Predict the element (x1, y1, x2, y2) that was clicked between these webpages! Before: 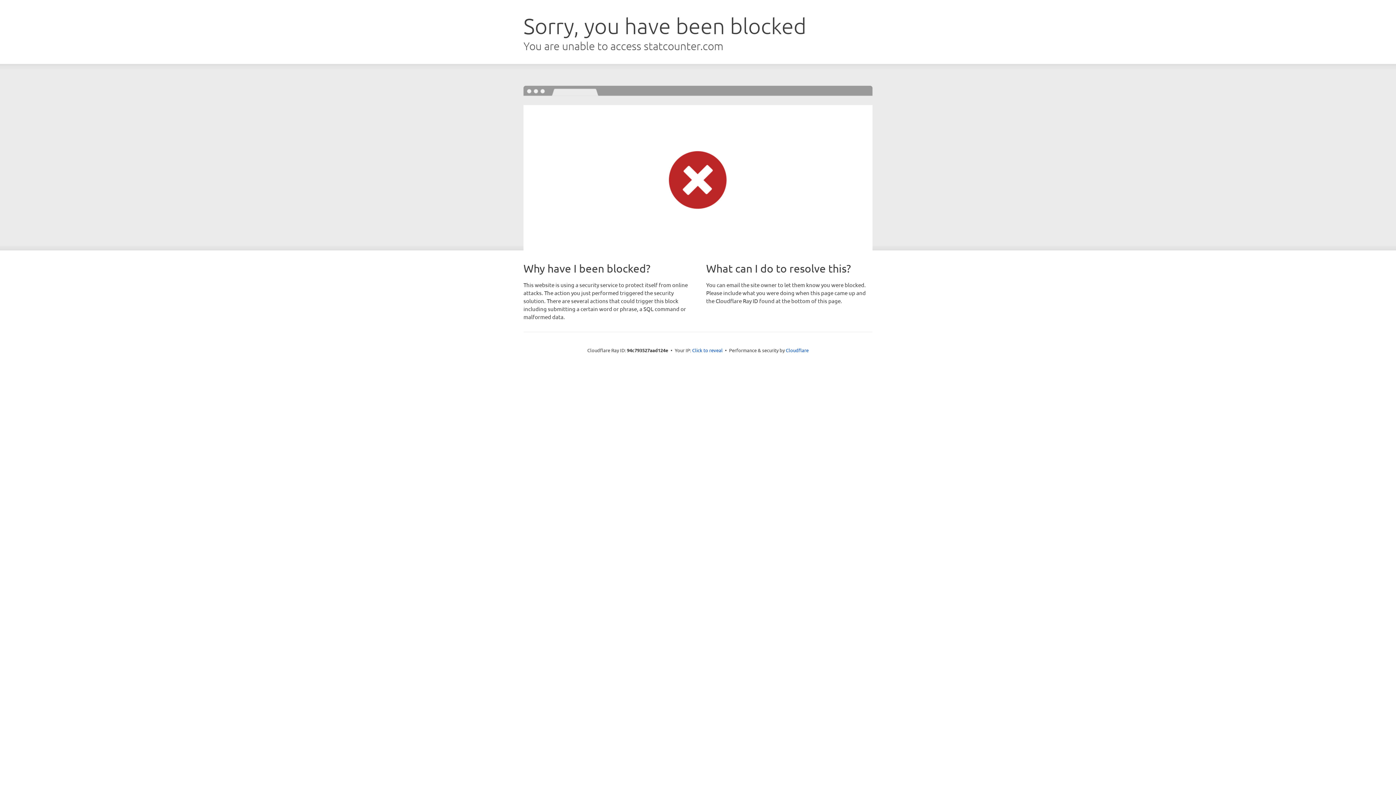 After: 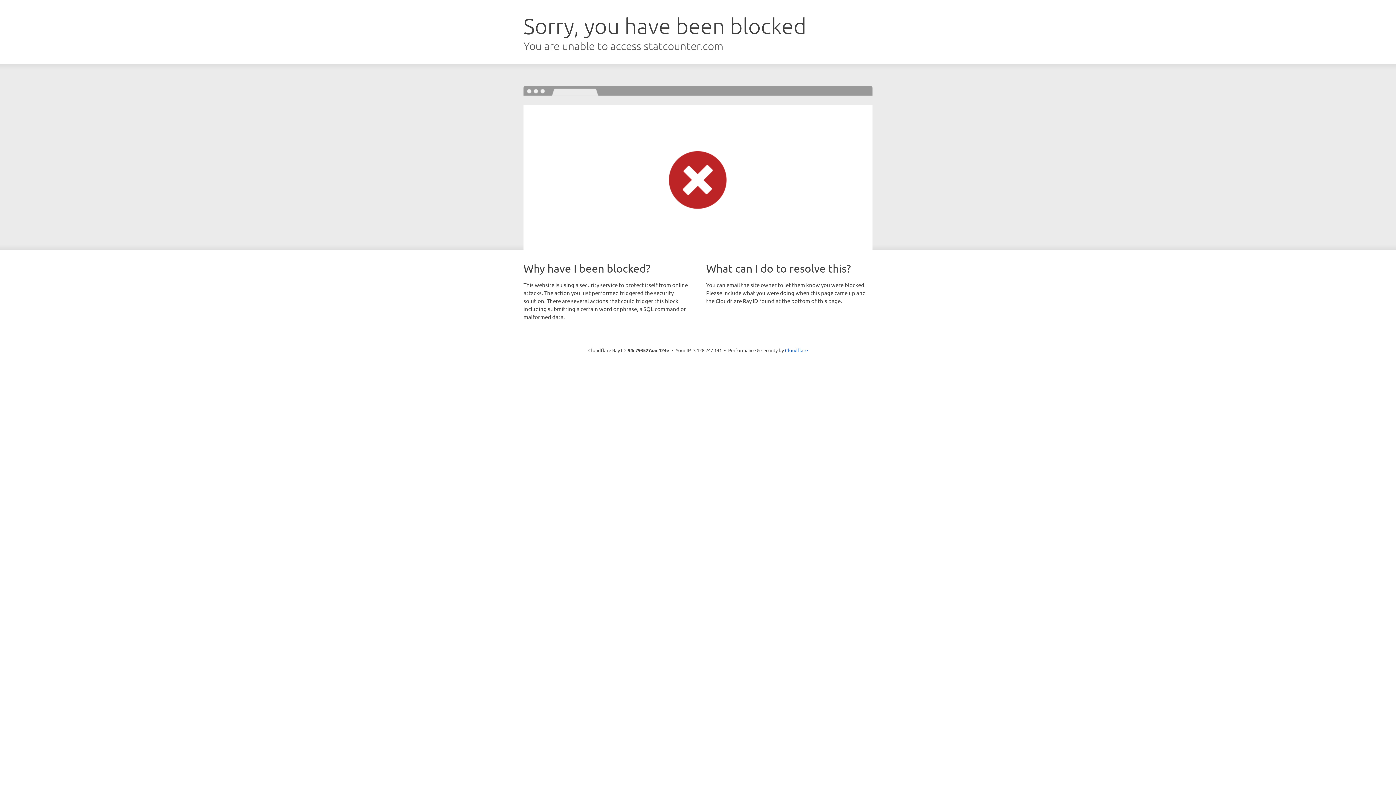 Action: label: Click to reveal bbox: (692, 346, 722, 353)